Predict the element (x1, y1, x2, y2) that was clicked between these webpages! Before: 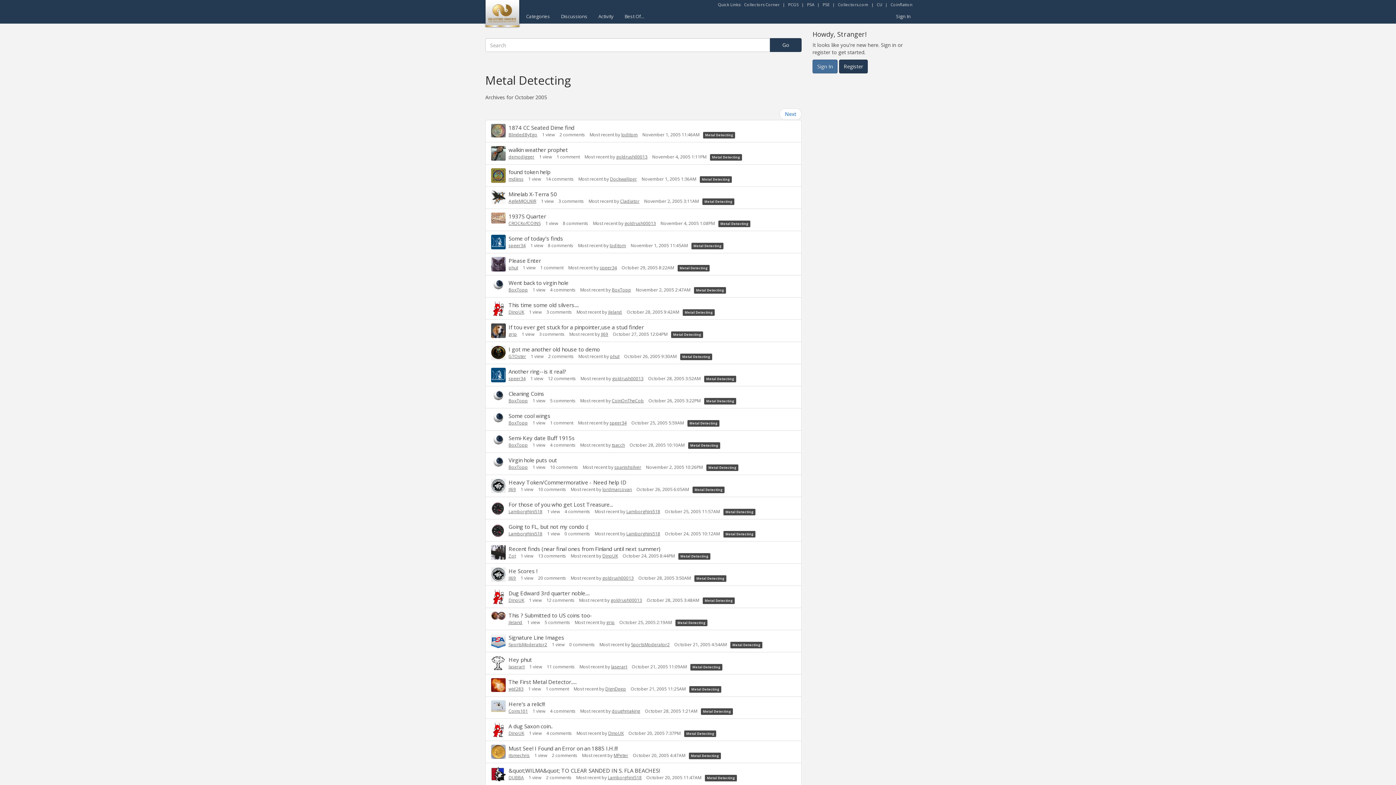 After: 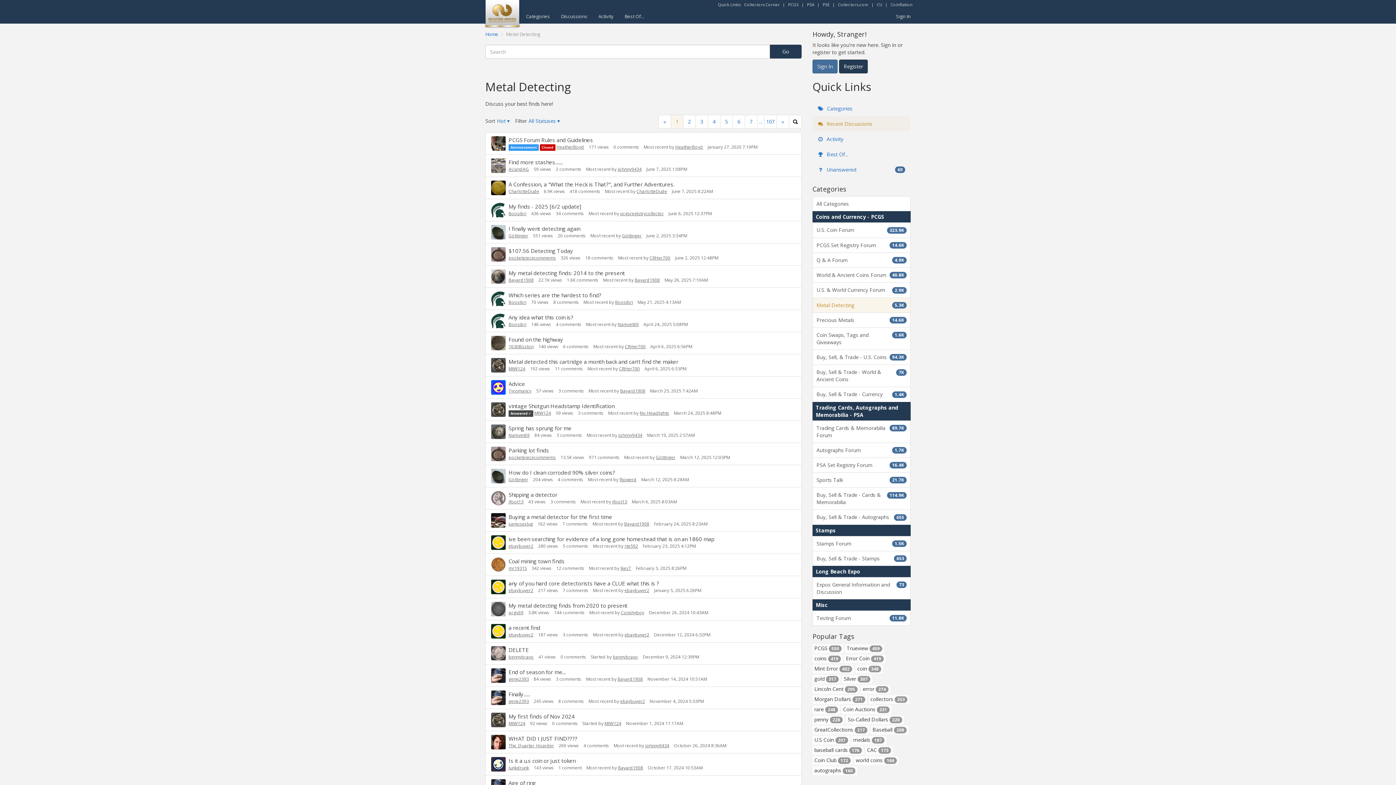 Action: bbox: (682, 309, 714, 315) label: Most recent comment on date October 28, 2005 9:42AM, in discussion &quot;This time some old silvers....&quot;, by user &quot;jleland&quot;